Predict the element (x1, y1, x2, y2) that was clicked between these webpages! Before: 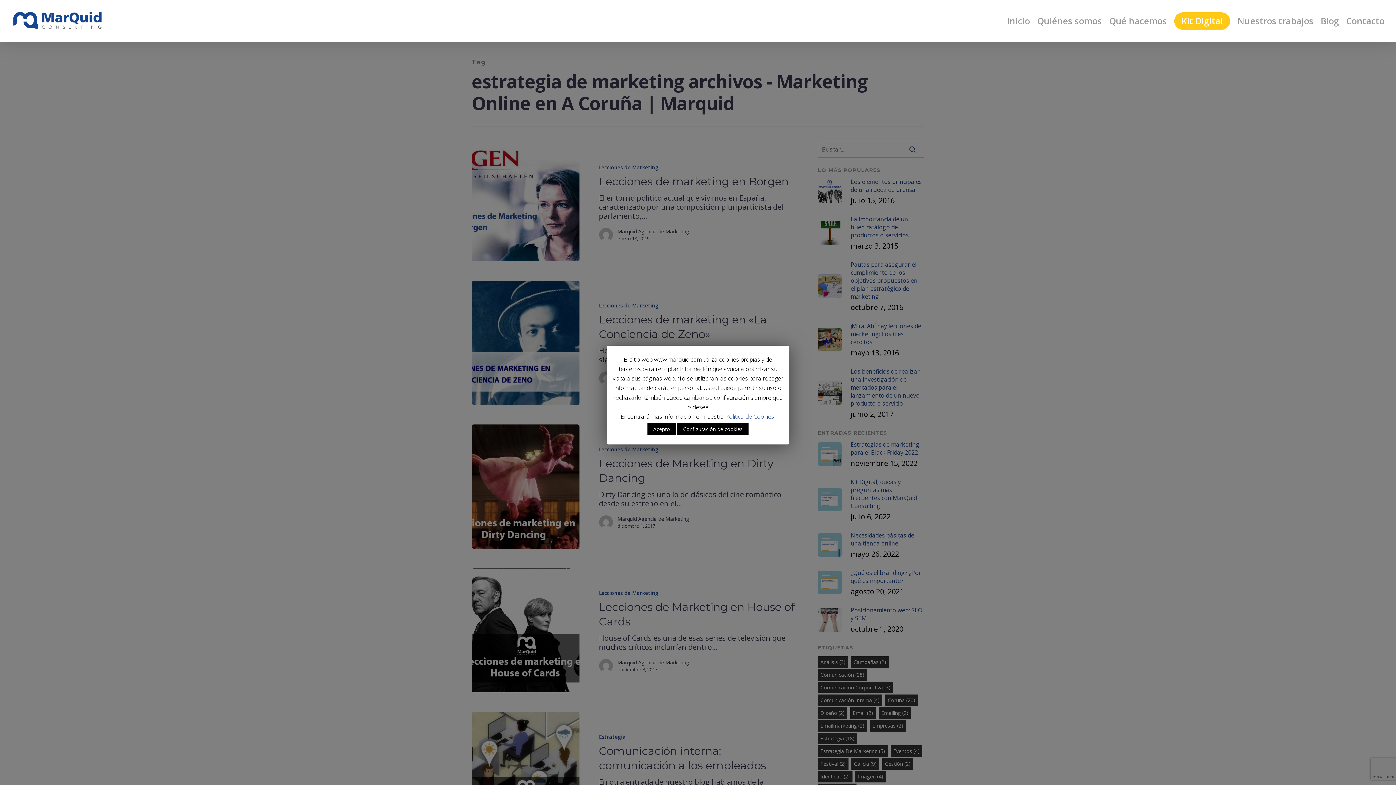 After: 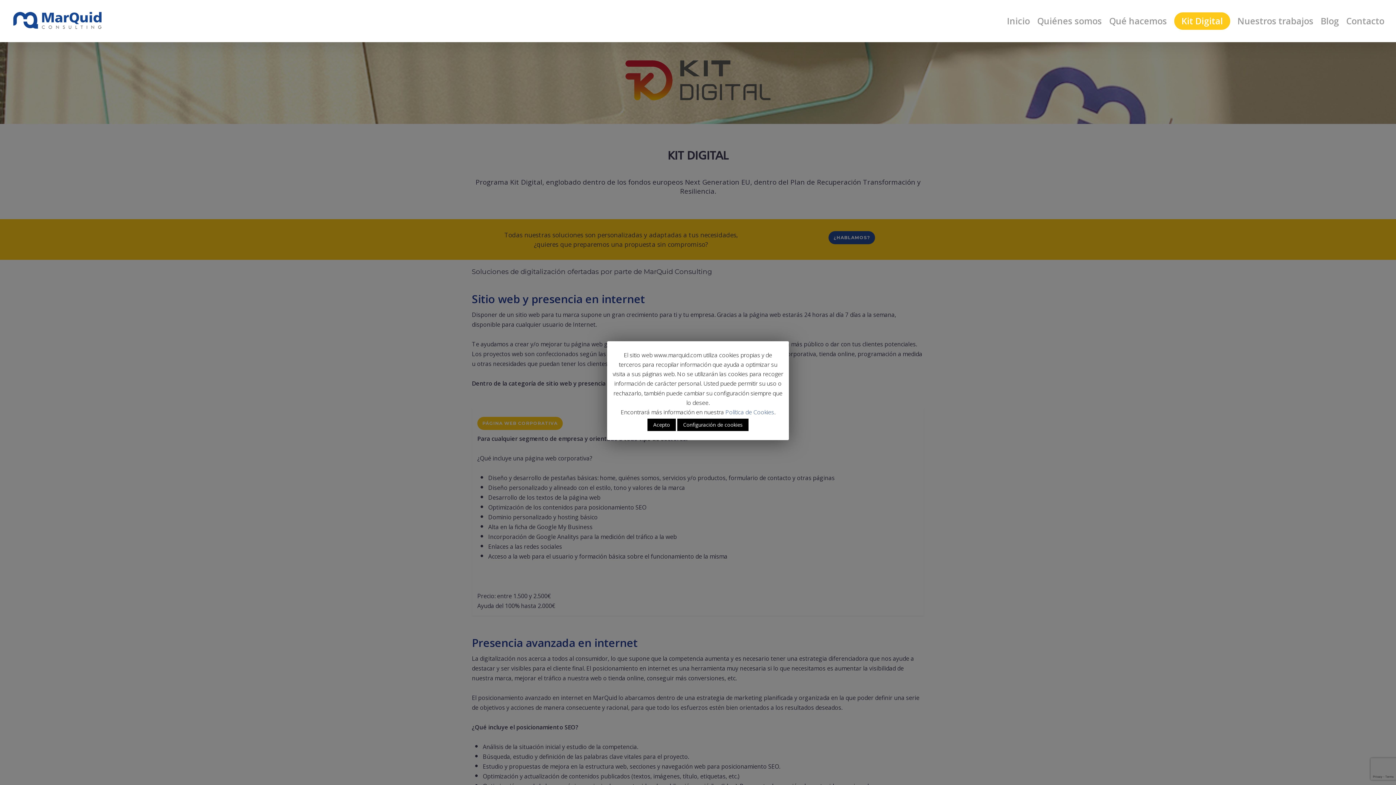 Action: bbox: (1174, 17, 1230, 24) label: Kit Digital